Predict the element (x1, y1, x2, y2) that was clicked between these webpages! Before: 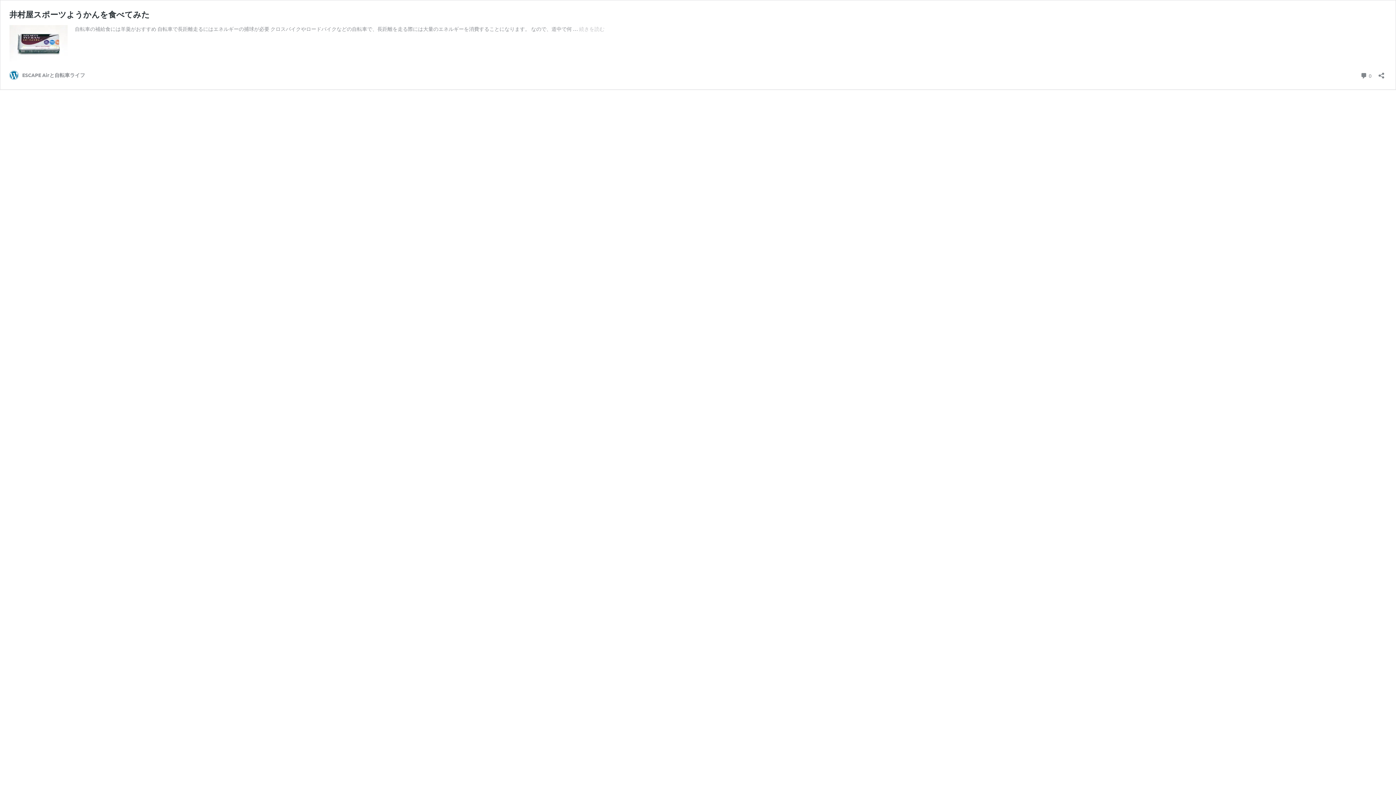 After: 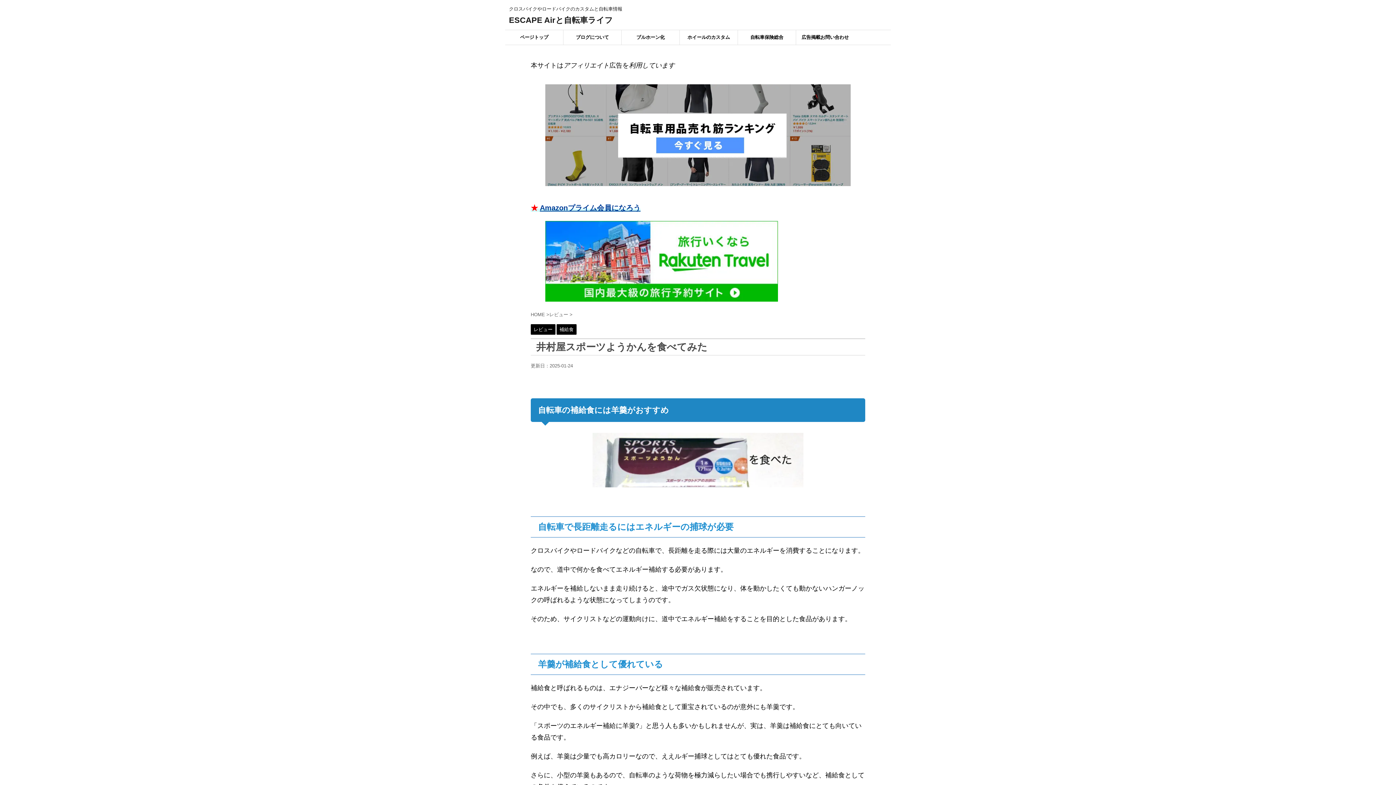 Action: bbox: (9, 56, 67, 62)